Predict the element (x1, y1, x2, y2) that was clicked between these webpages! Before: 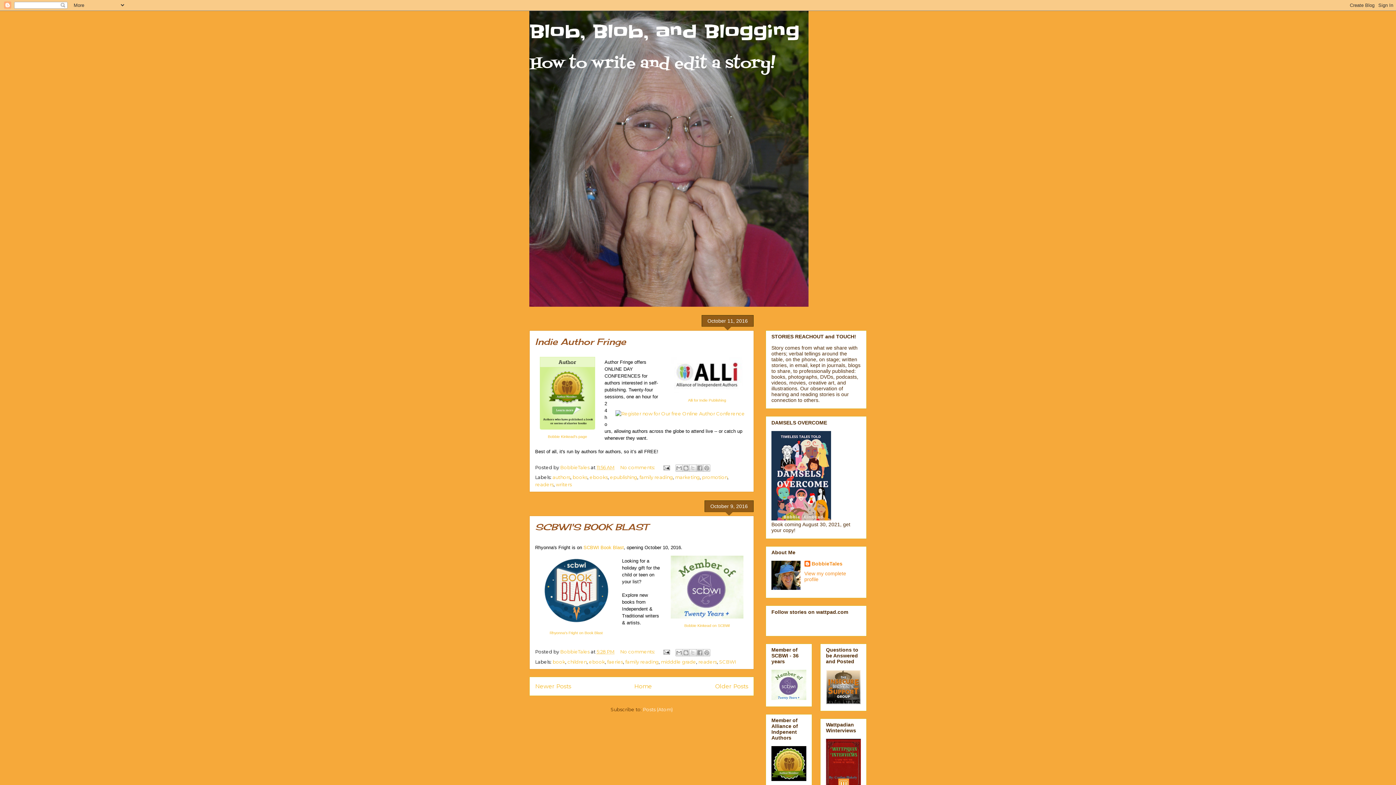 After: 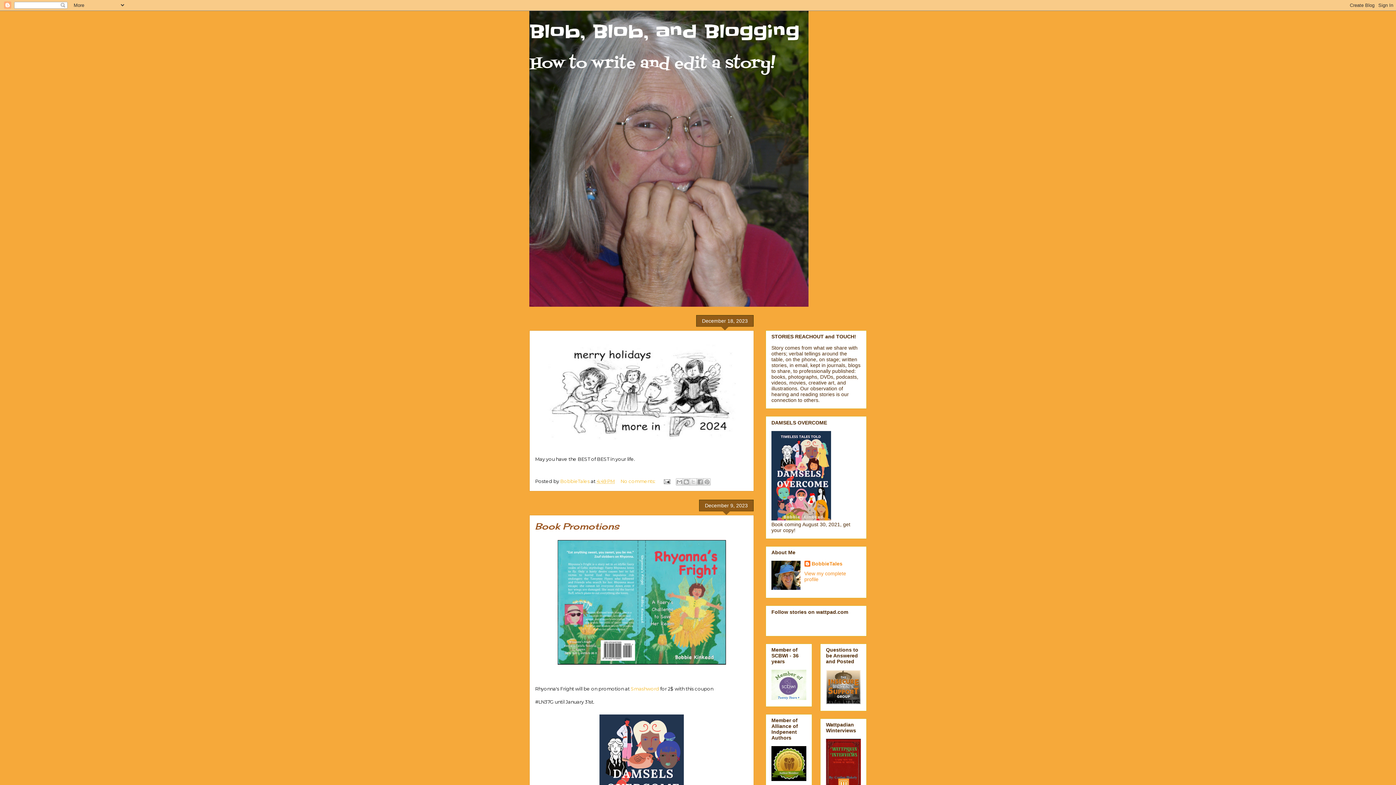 Action: bbox: (529, 18, 800, 44) label: Blob, Blob, and Blogging